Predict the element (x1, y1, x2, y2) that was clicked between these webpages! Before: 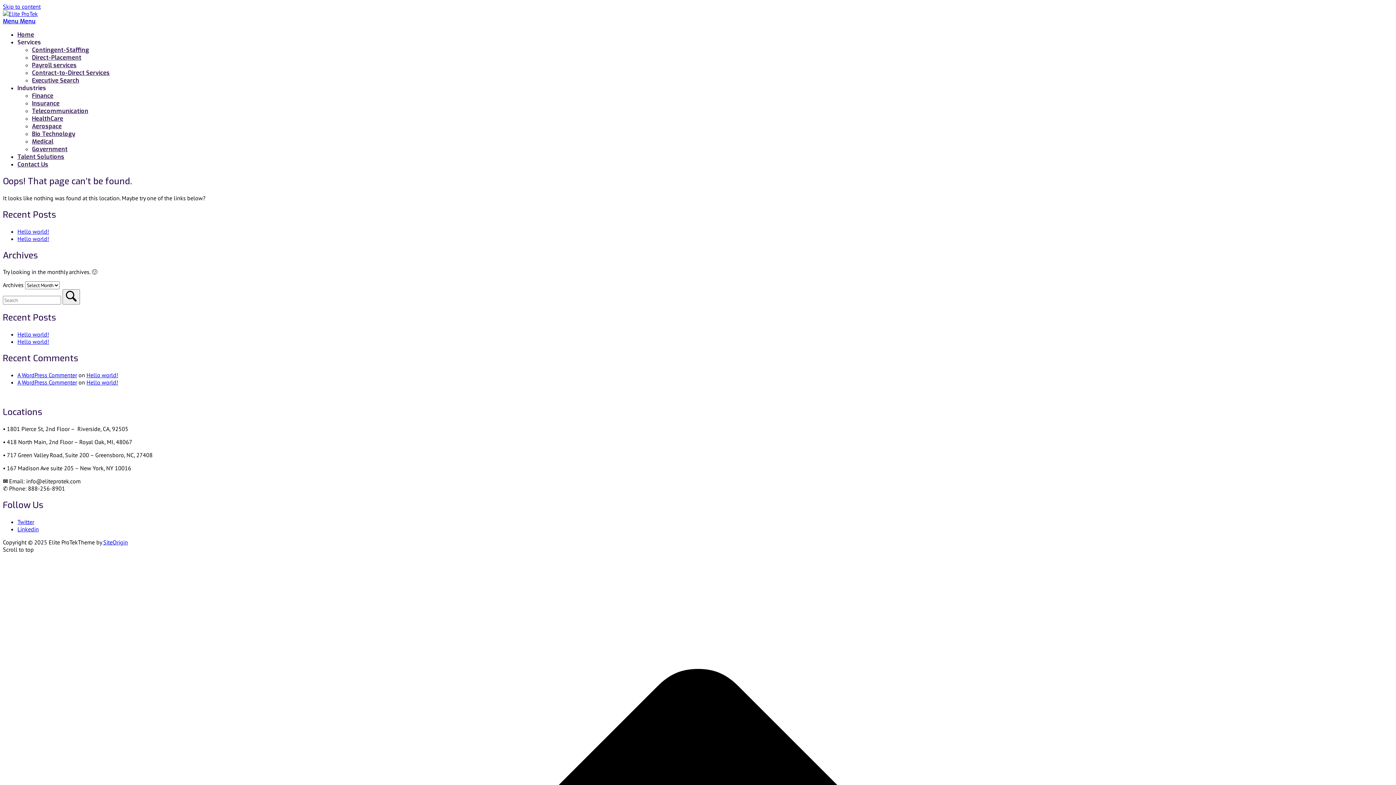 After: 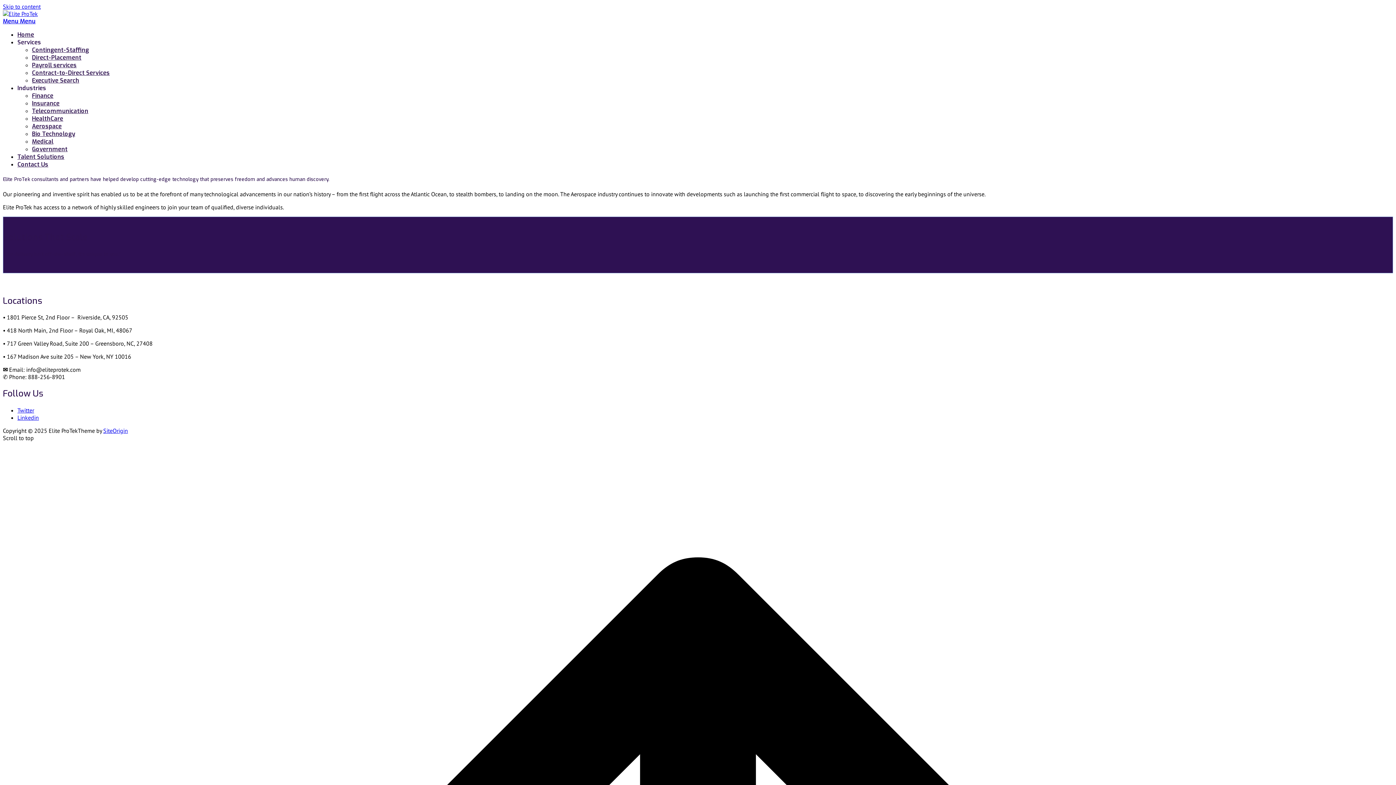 Action: bbox: (32, 122, 61, 130) label: Aerospace